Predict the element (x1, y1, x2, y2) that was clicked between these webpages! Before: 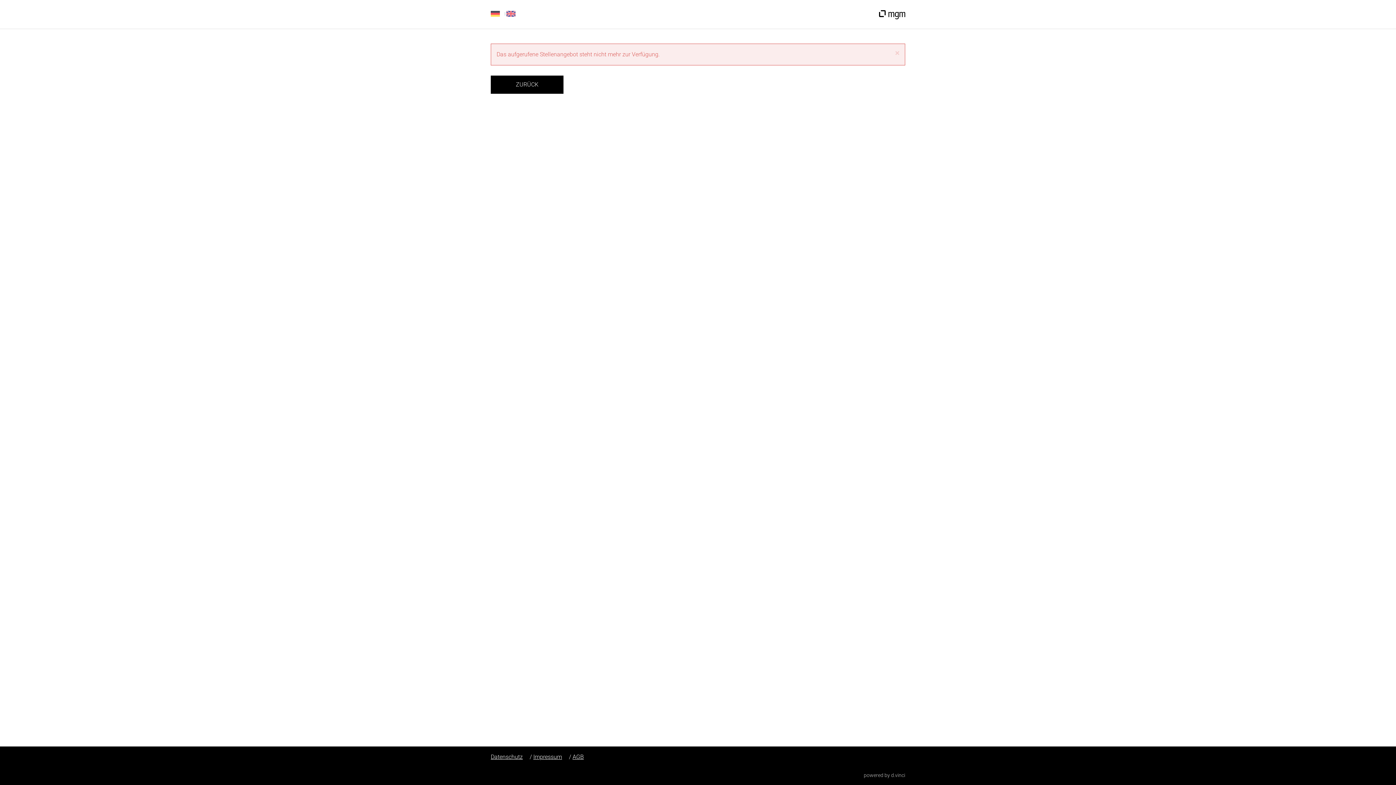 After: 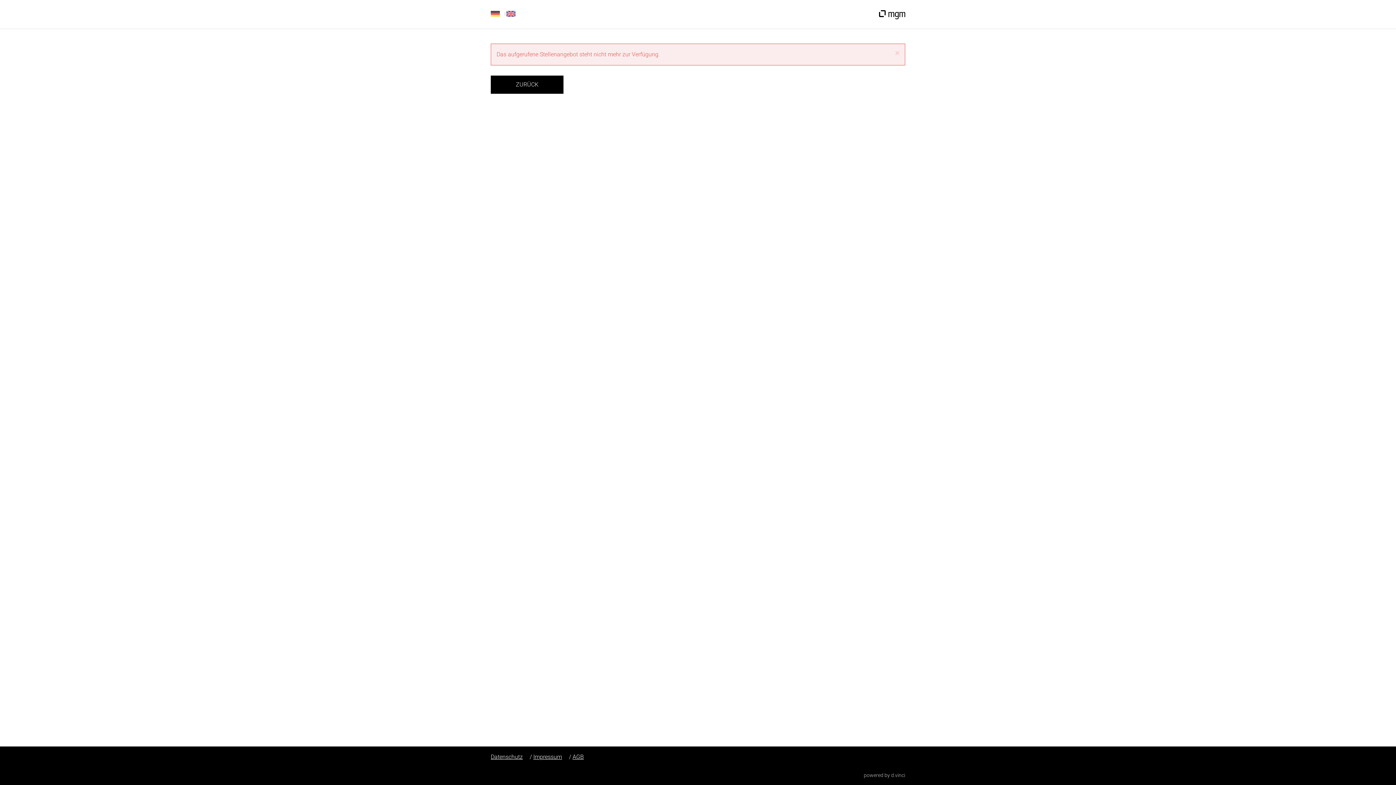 Action: label: Impressum bbox: (533, 753, 562, 760)